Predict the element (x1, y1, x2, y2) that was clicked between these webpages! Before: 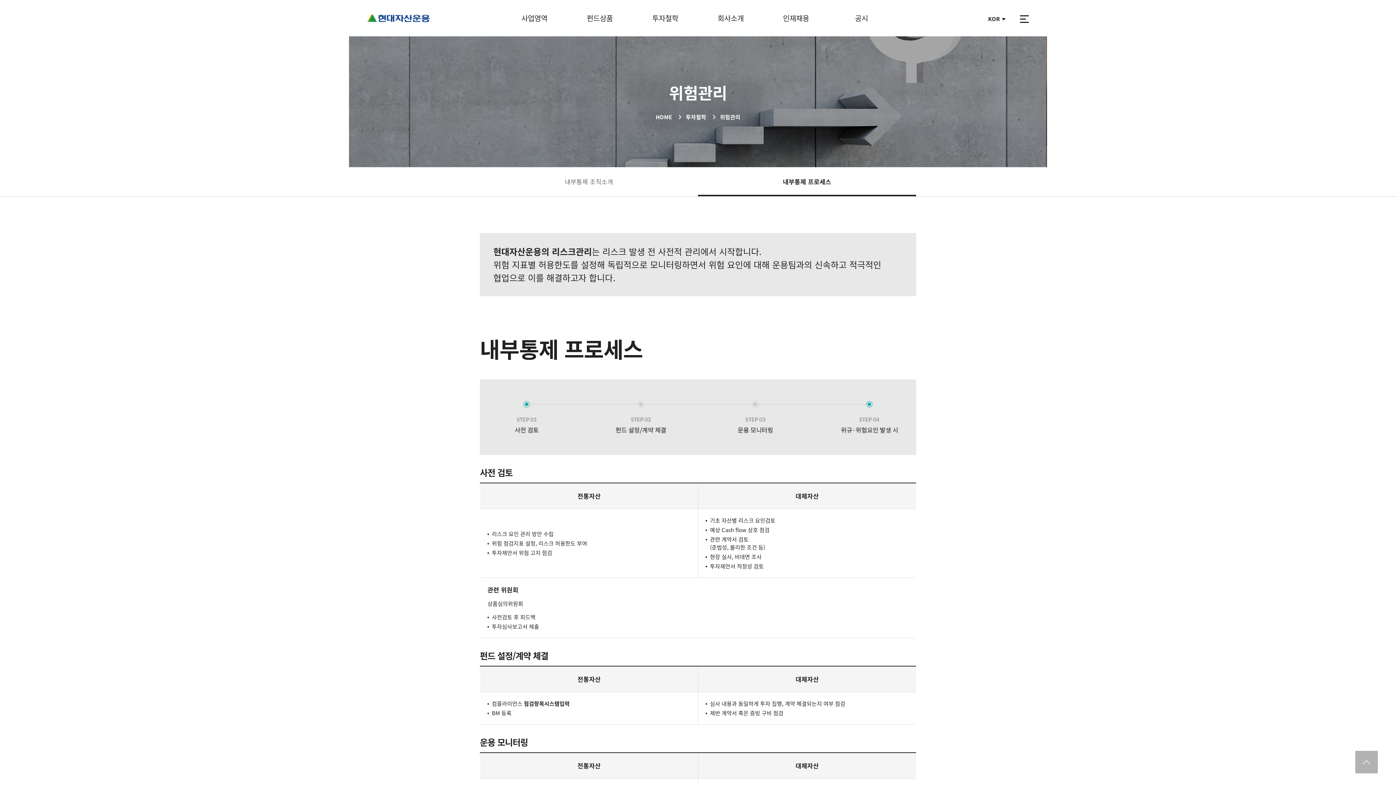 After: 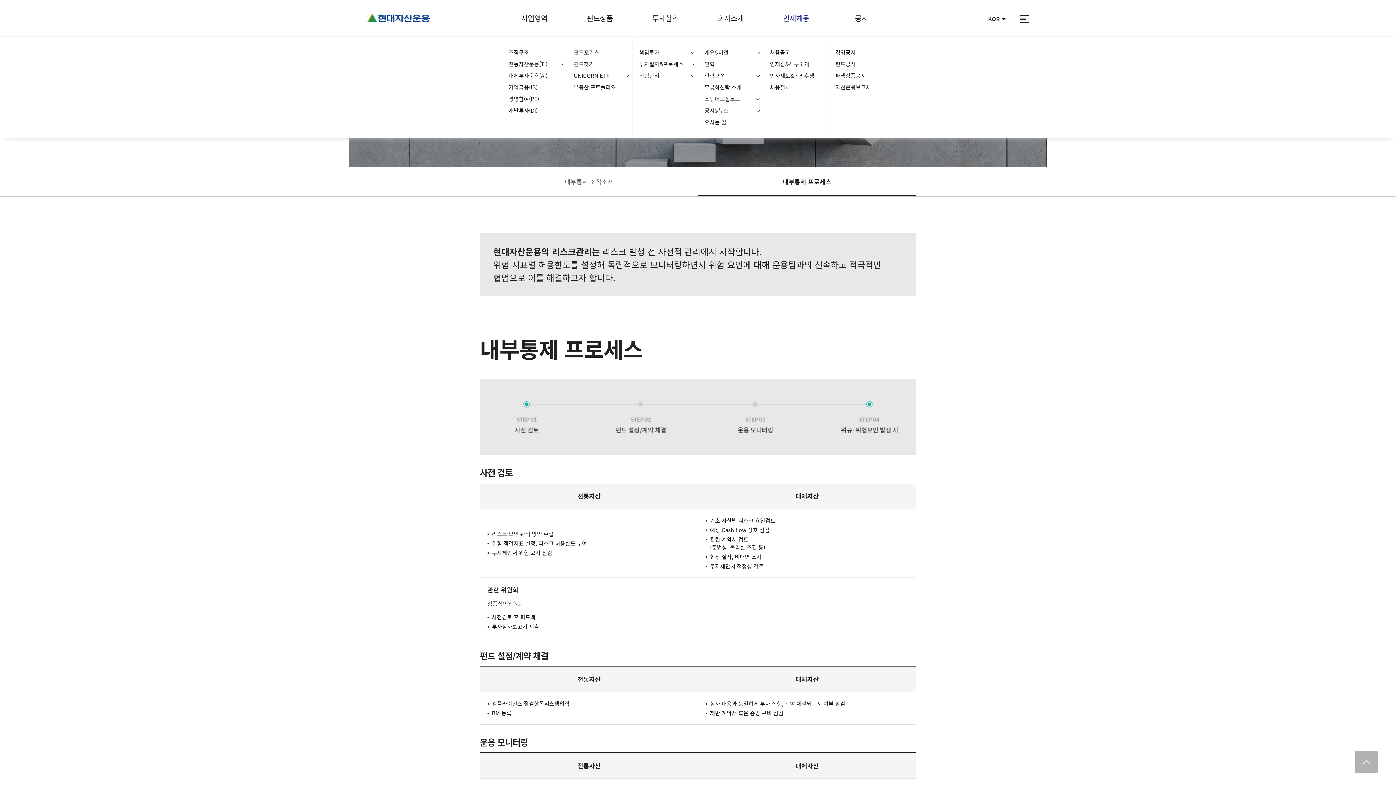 Action: bbox: (763, 0, 829, 36) label: 인재채용